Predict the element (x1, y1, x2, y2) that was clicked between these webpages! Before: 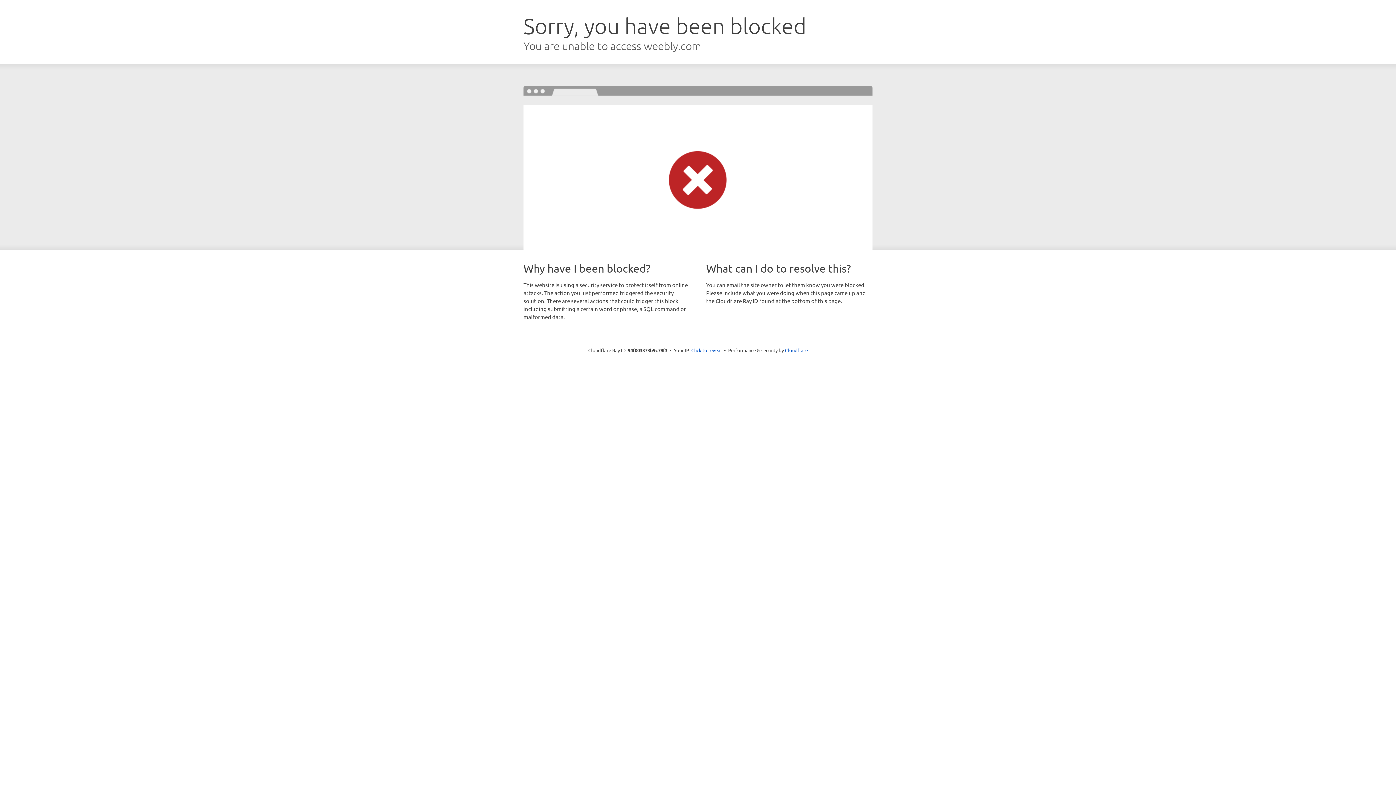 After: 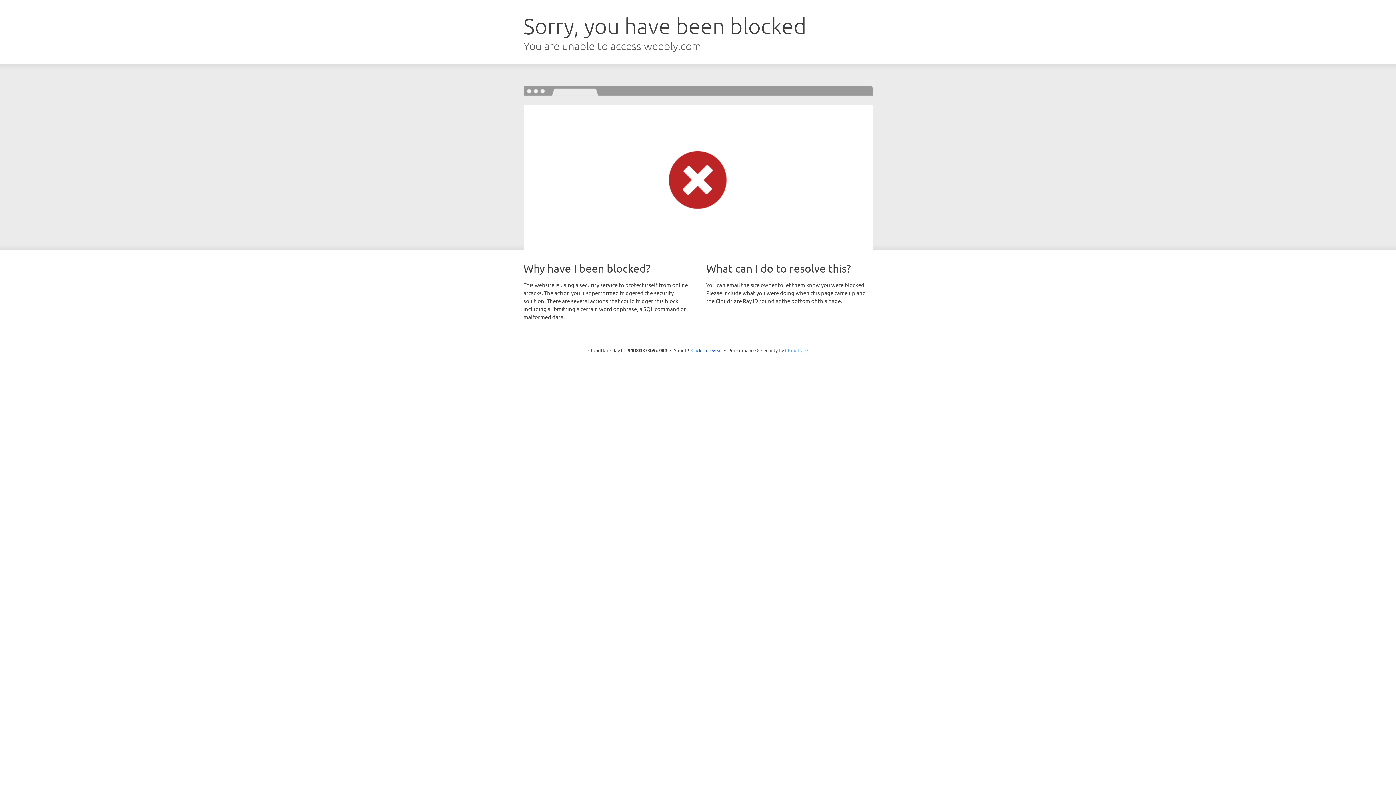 Action: bbox: (785, 347, 808, 353) label: Cloudflare